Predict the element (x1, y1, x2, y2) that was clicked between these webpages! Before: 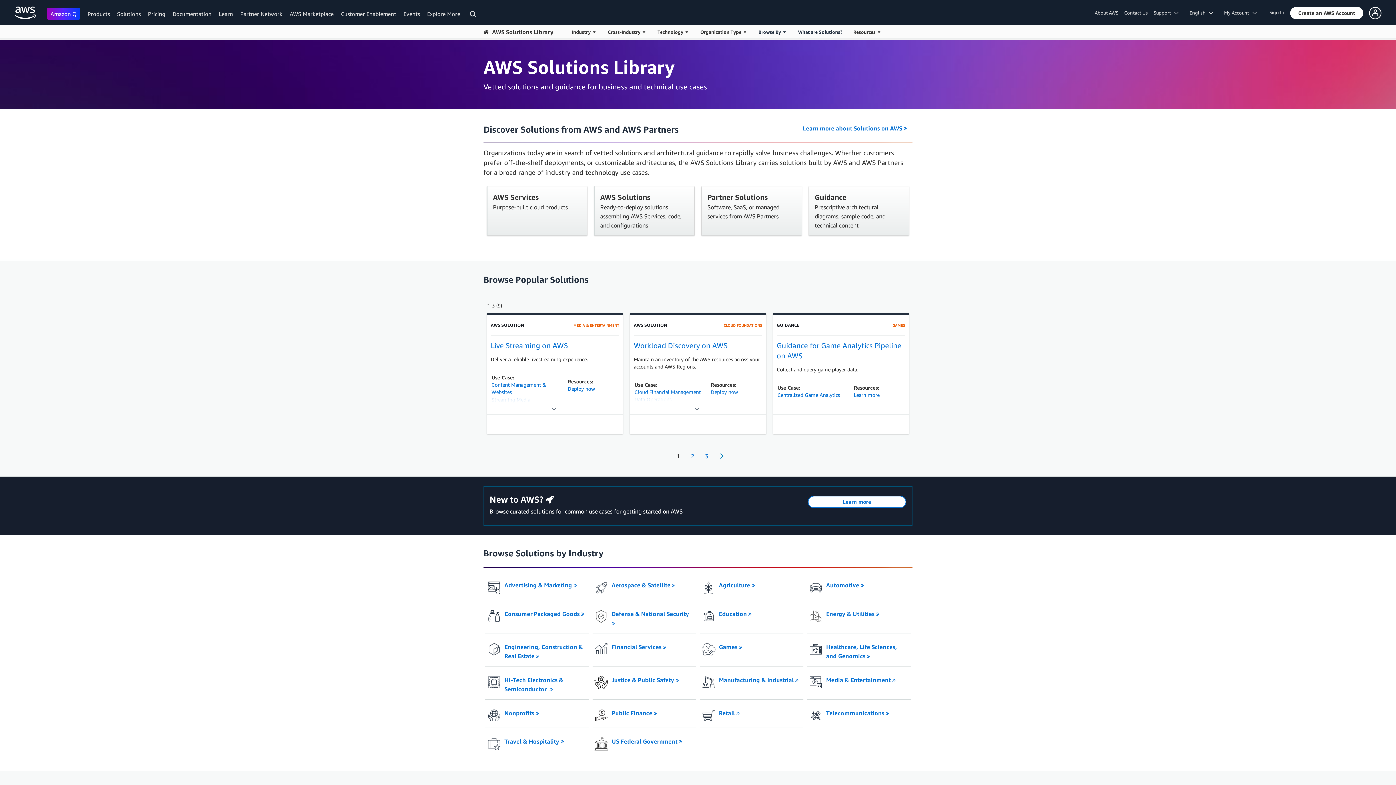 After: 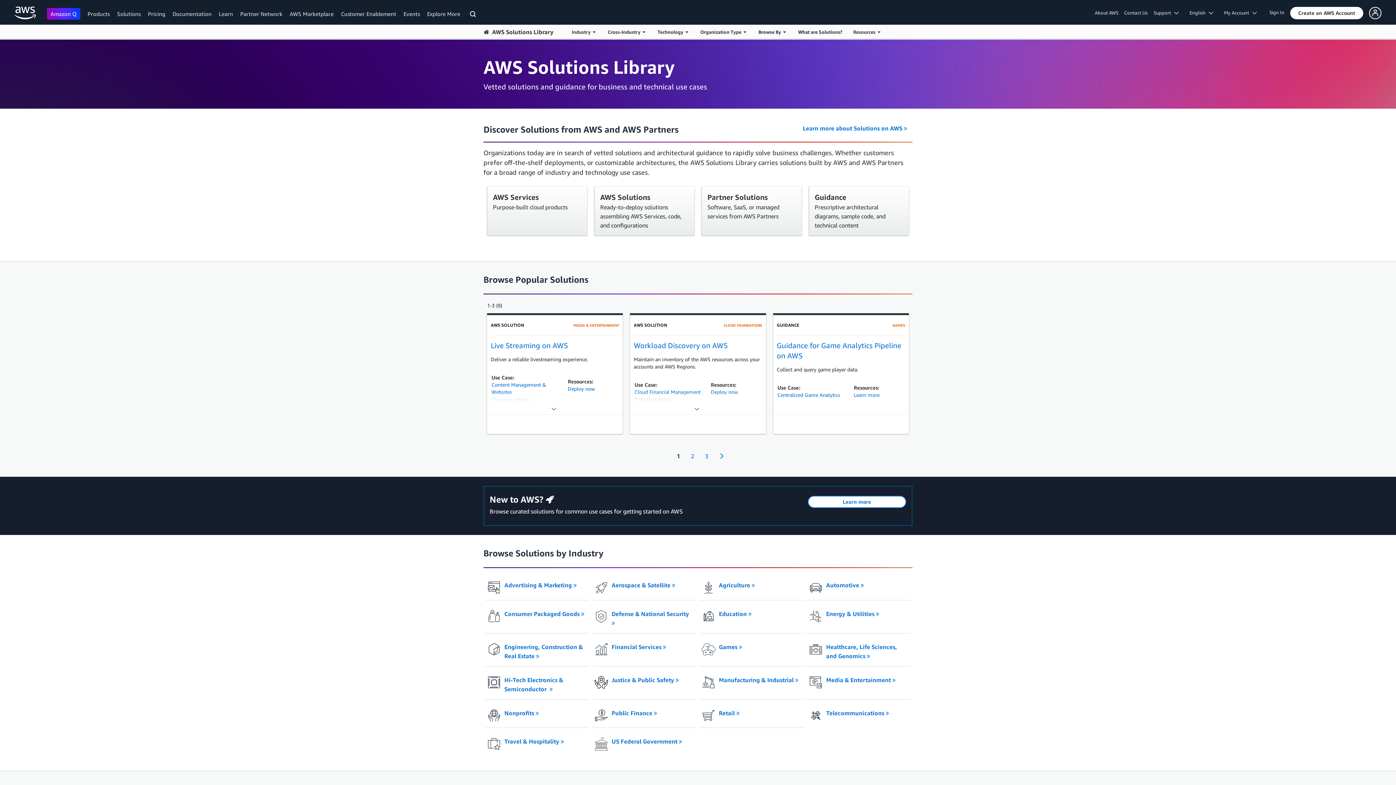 Action: bbox: (483, 27, 553, 36) label:  AWS Solutions Library